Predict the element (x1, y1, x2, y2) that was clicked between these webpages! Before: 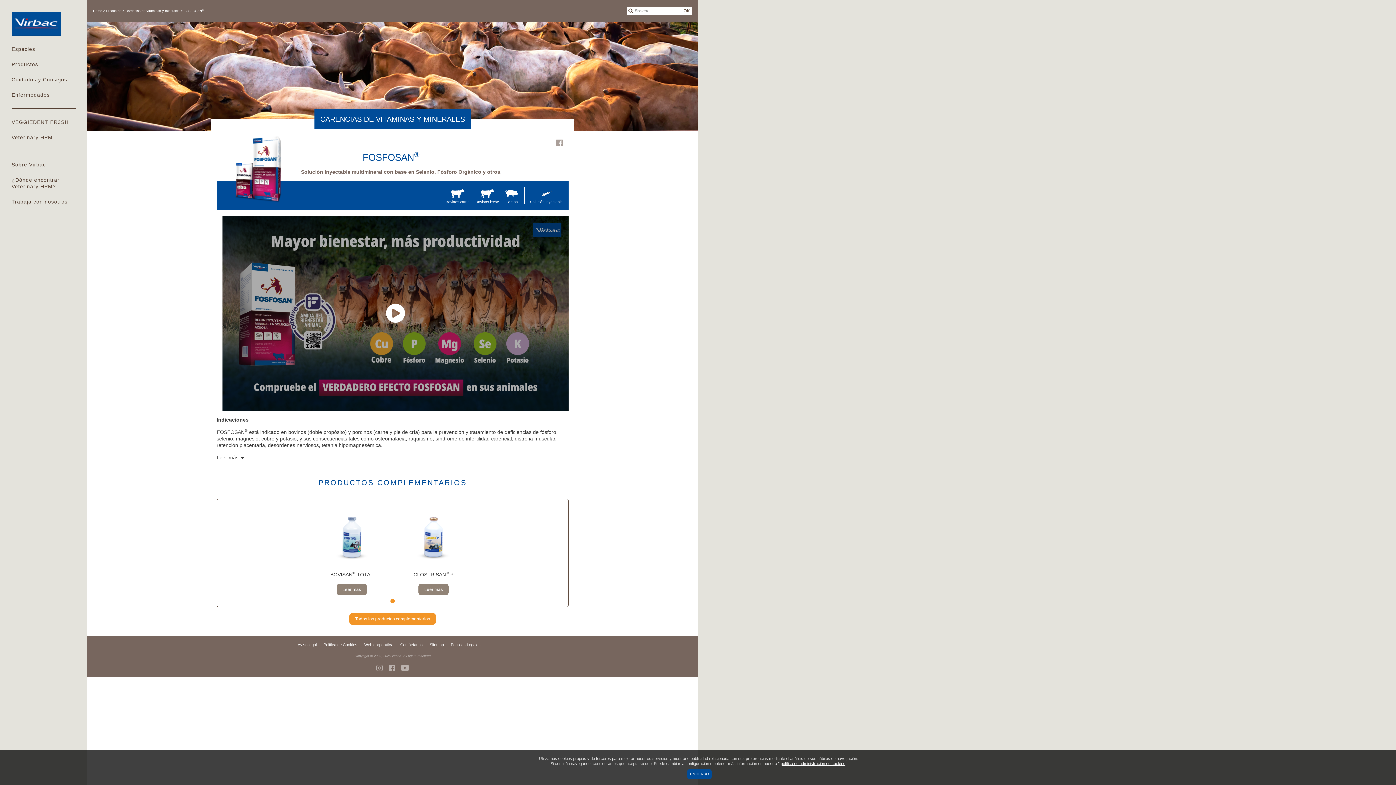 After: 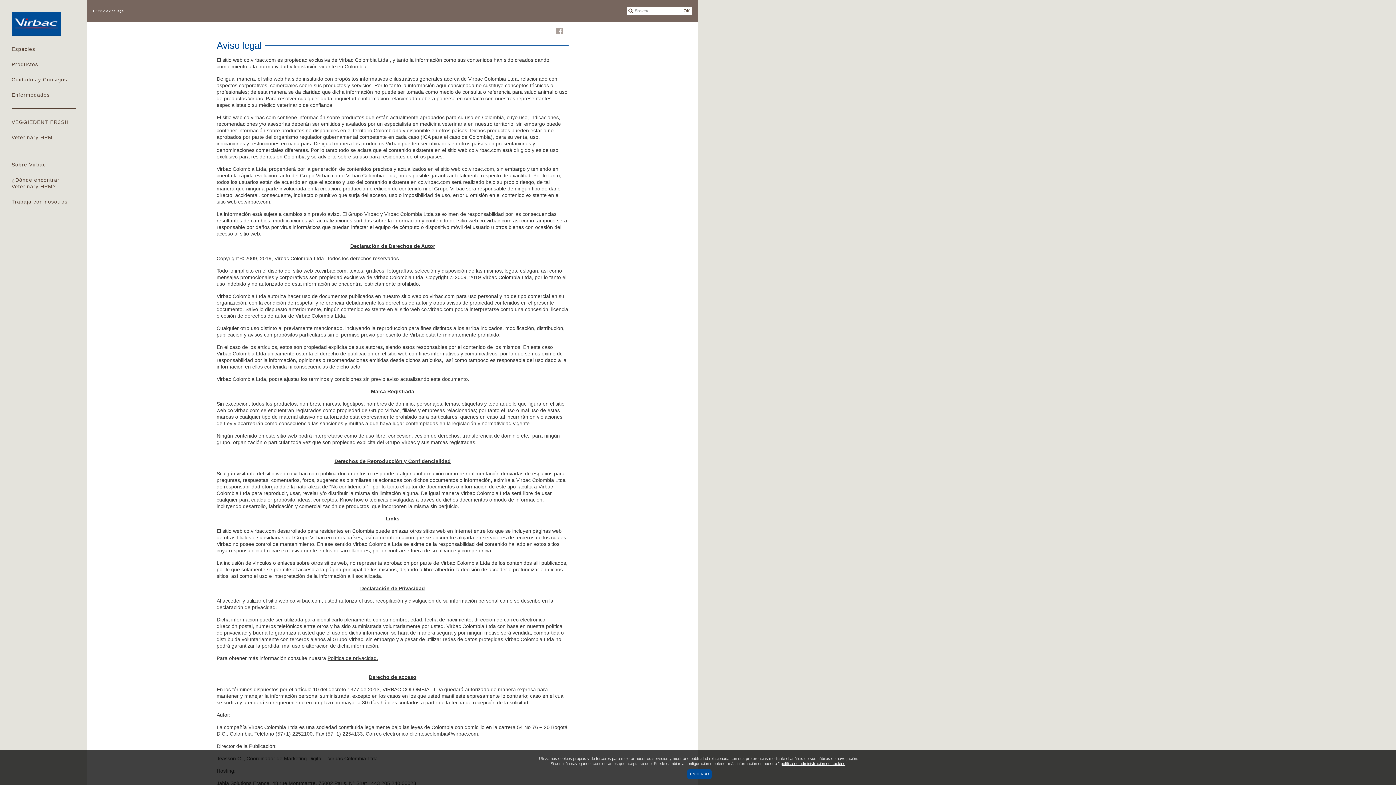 Action: label: Aviso legal bbox: (294, 639, 319, 650)